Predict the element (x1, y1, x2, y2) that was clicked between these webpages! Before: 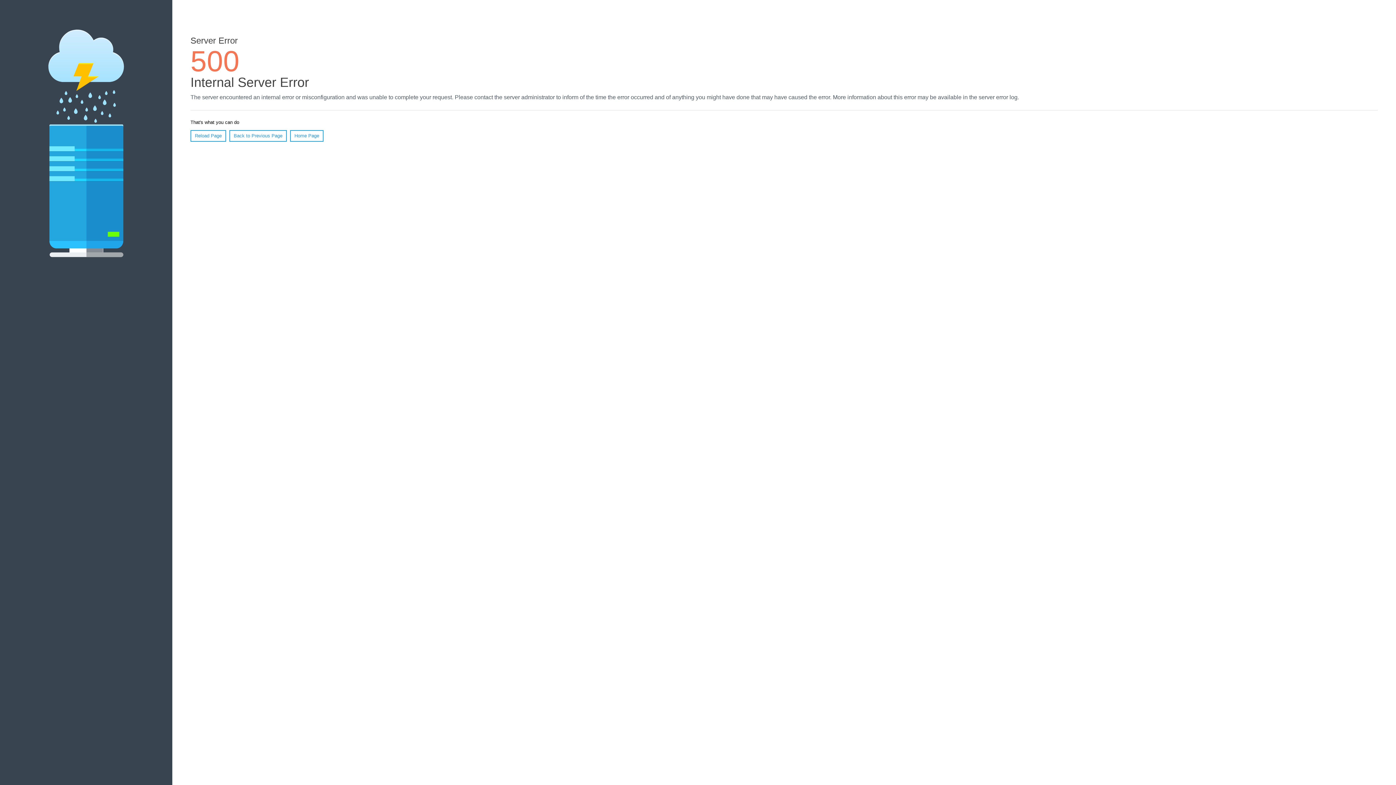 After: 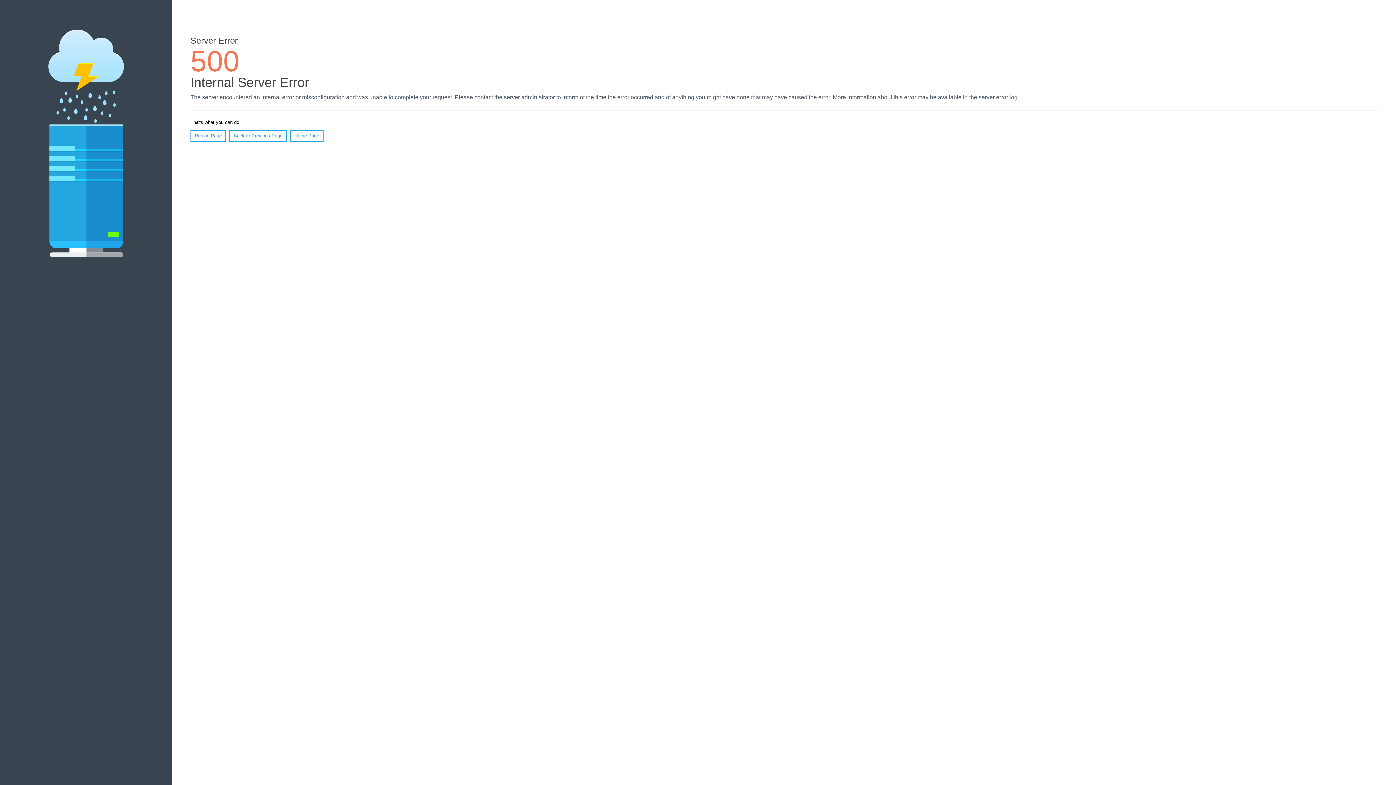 Action: bbox: (190, 130, 226, 141) label: Reload Page